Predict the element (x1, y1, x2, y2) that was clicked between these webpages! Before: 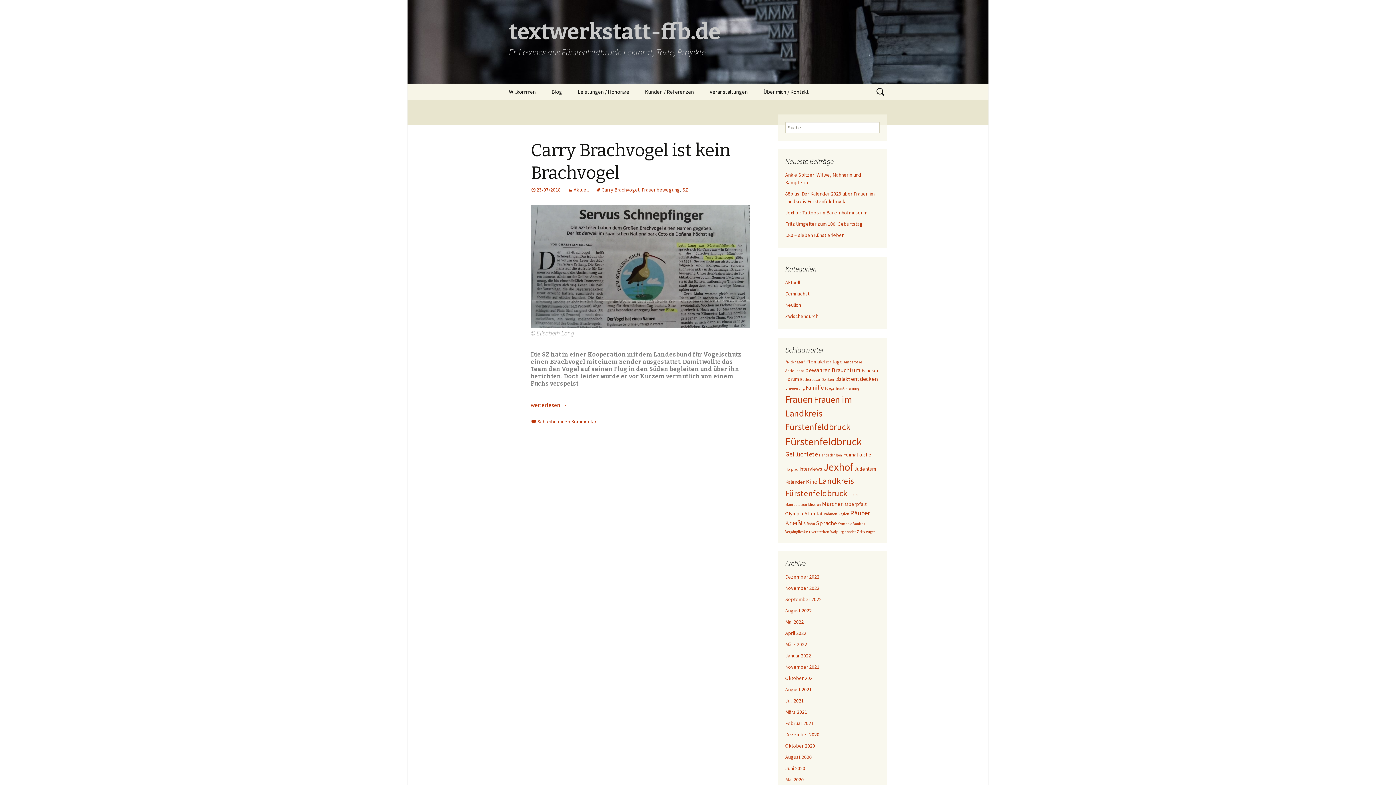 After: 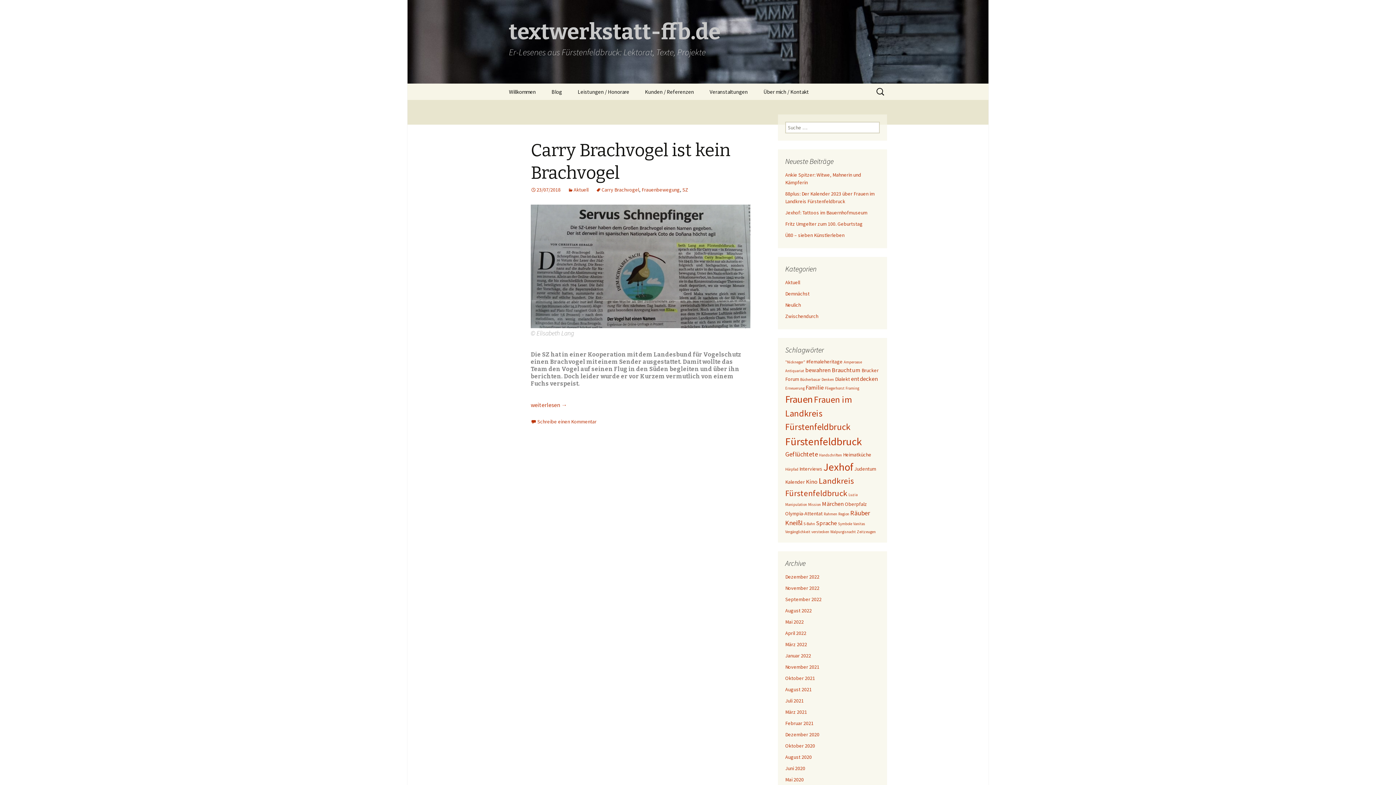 Action: bbox: (596, 186, 639, 193) label: Carry Brachvogel